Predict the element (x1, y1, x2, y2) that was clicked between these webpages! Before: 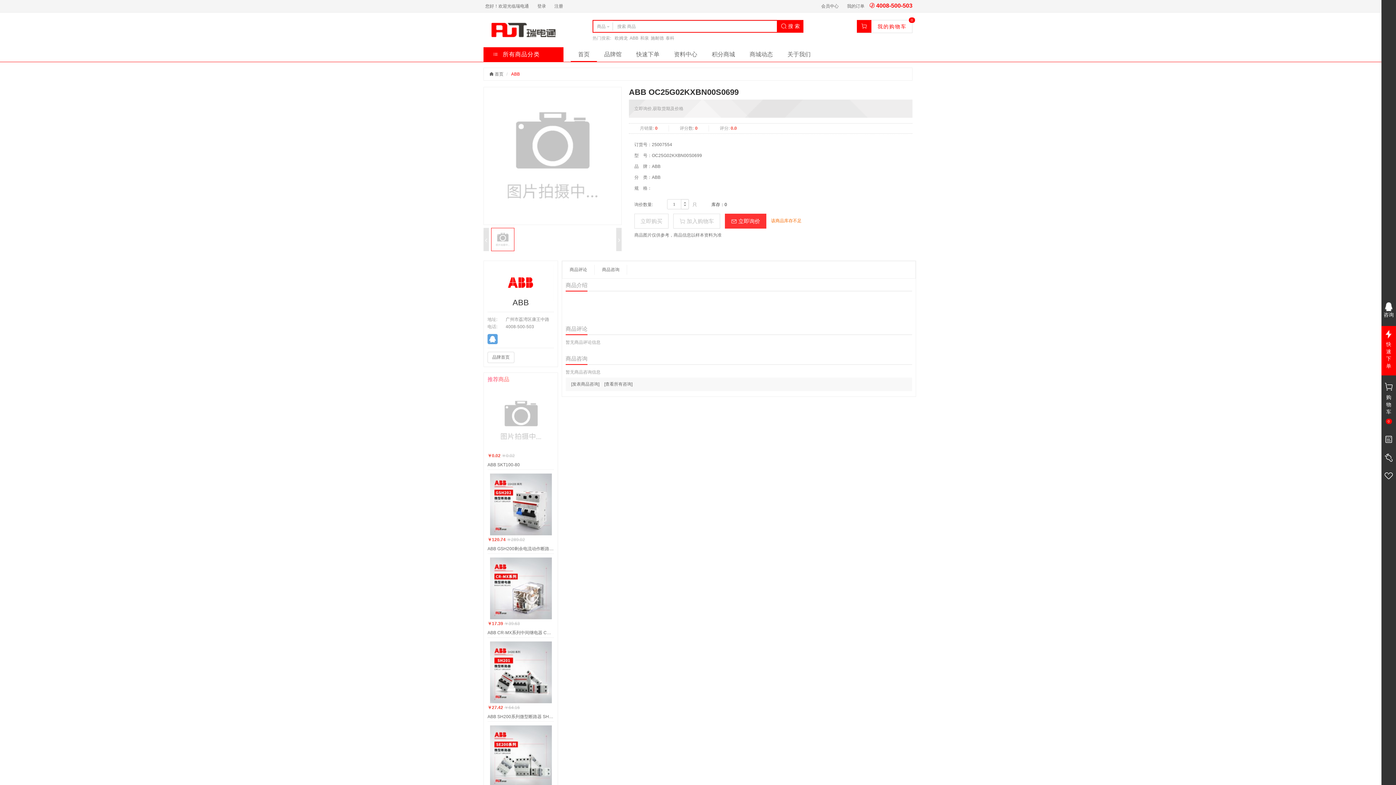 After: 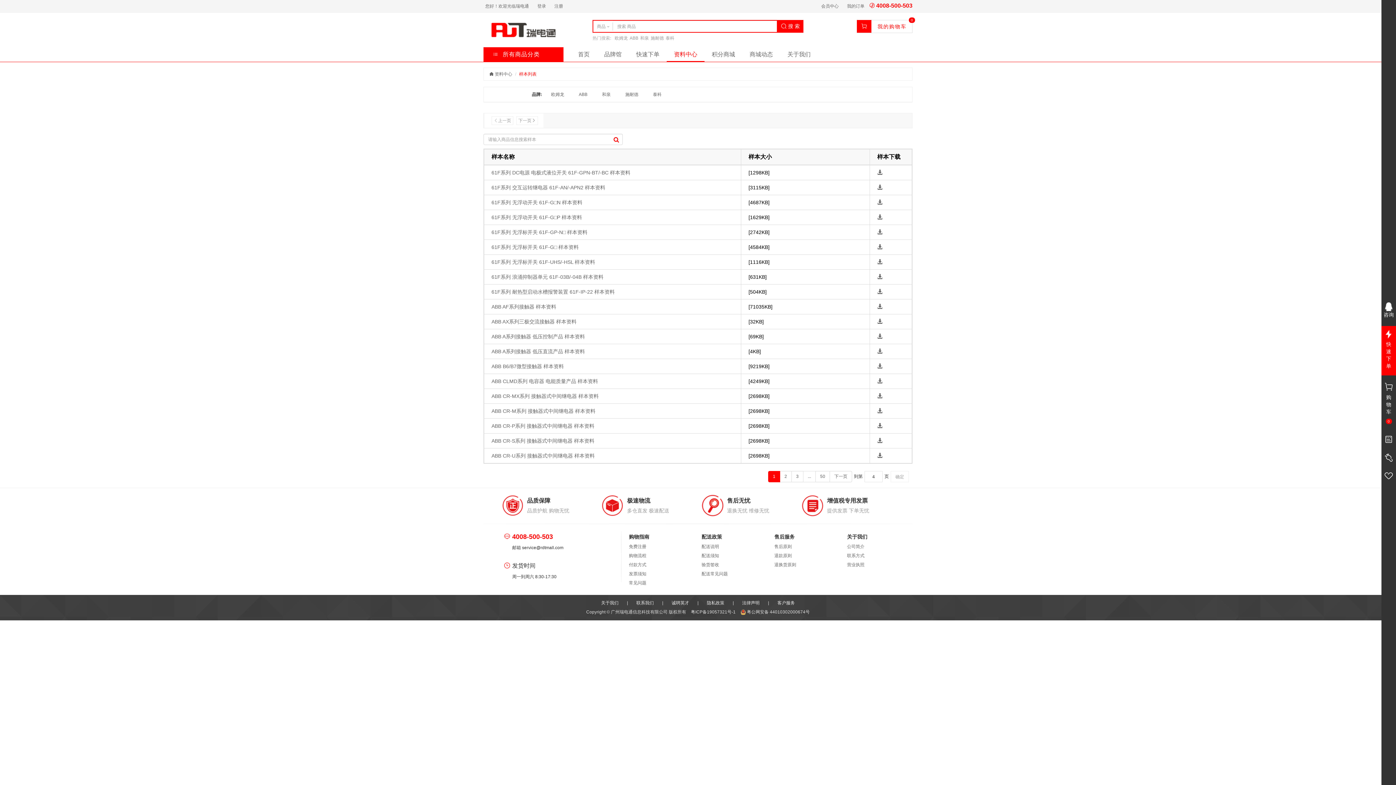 Action: bbox: (666, 47, 704, 61) label: 资料中心